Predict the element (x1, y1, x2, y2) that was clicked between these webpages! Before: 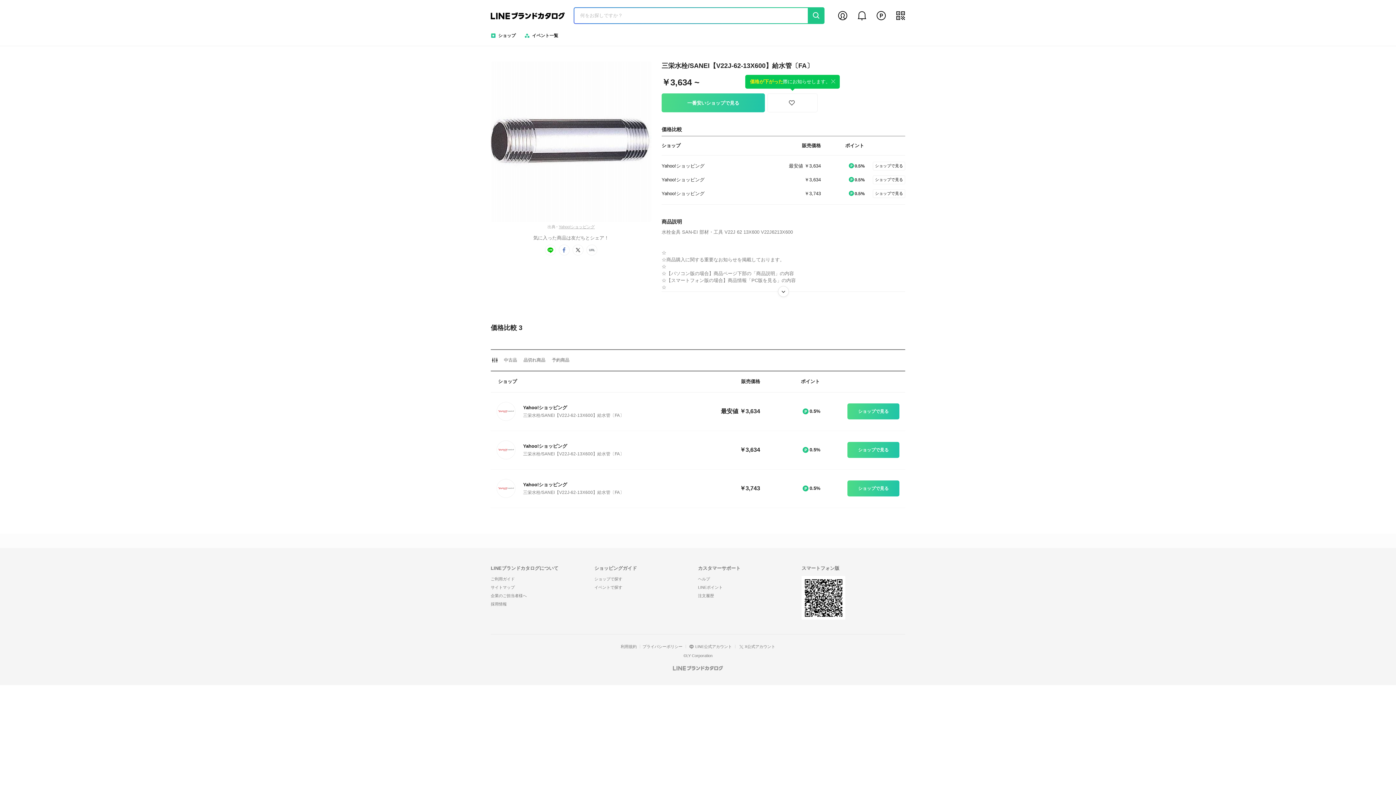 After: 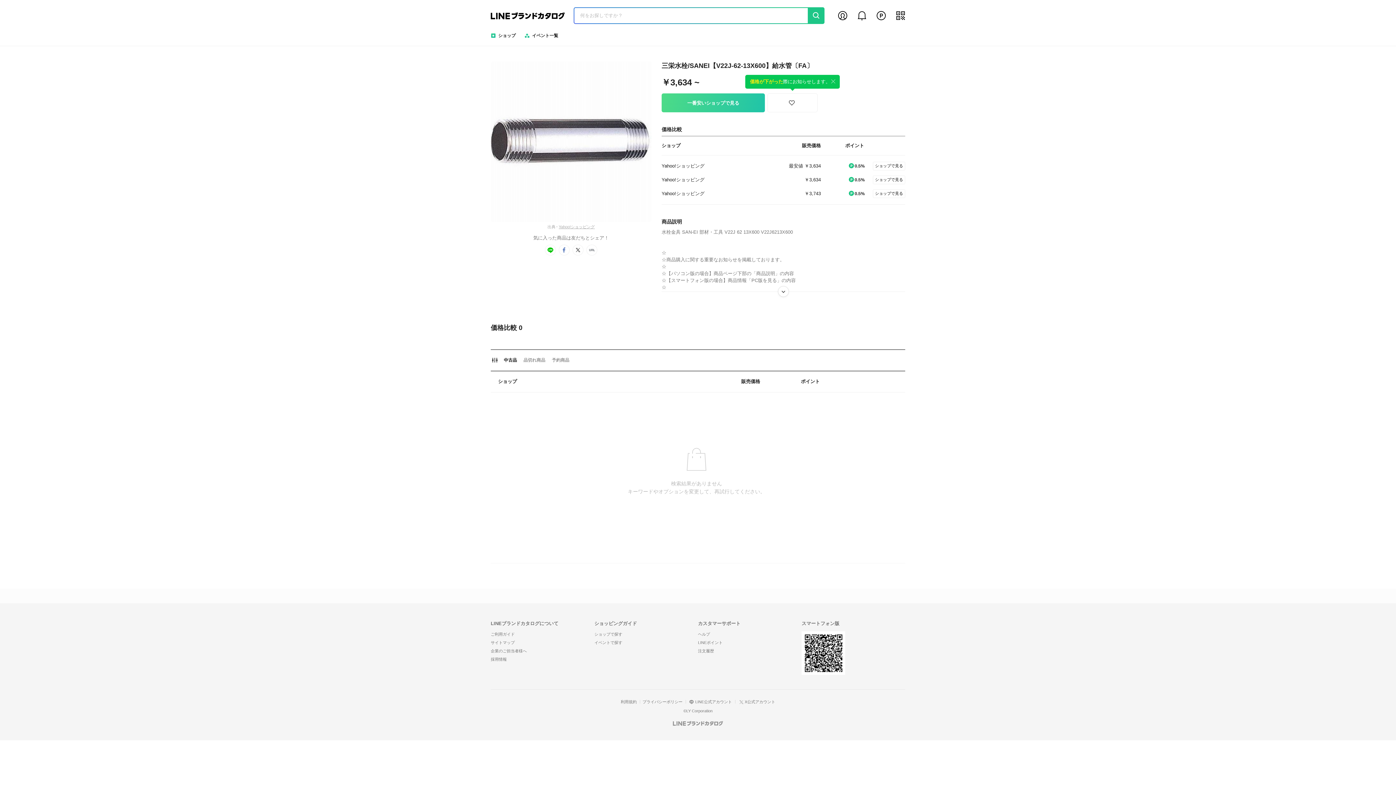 Action: label: 中古品 bbox: (500, 354, 520, 365)